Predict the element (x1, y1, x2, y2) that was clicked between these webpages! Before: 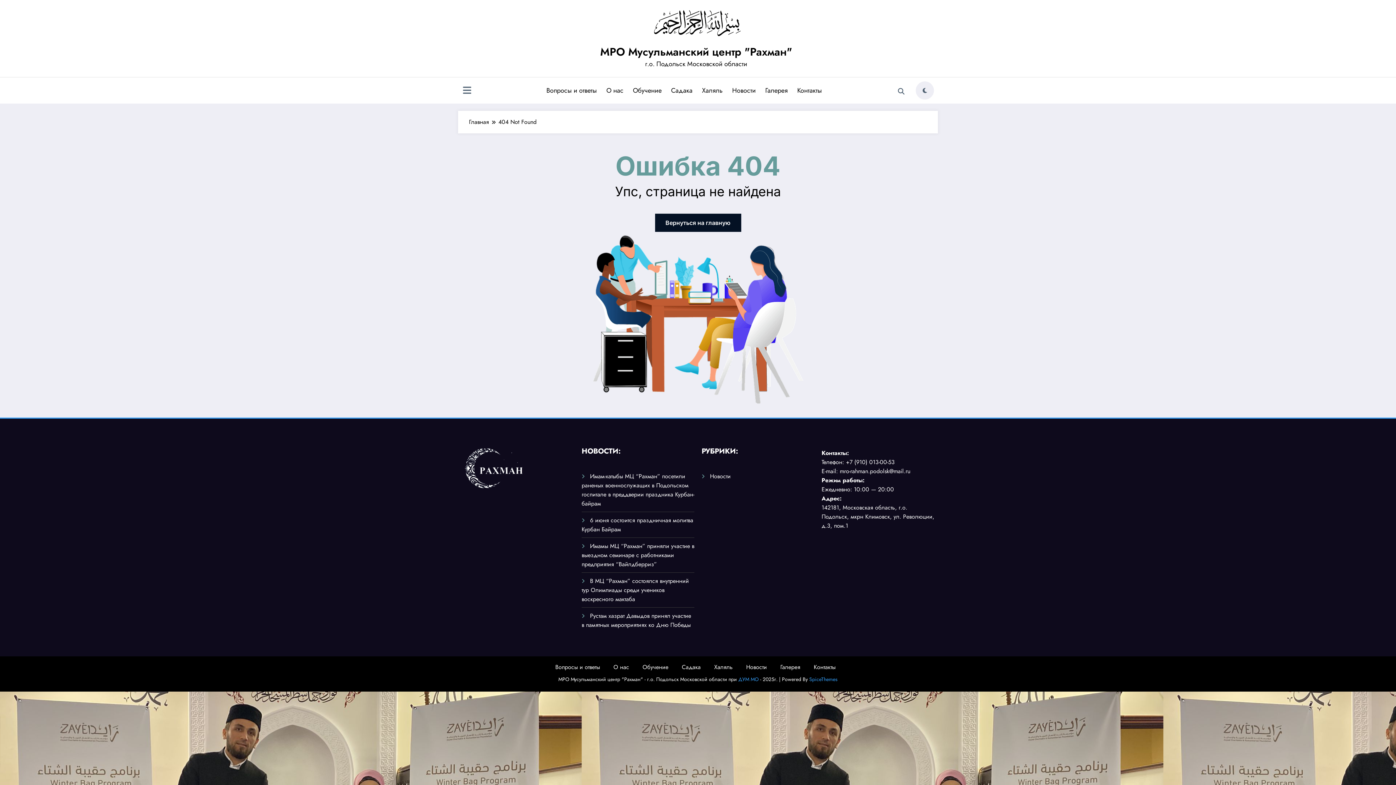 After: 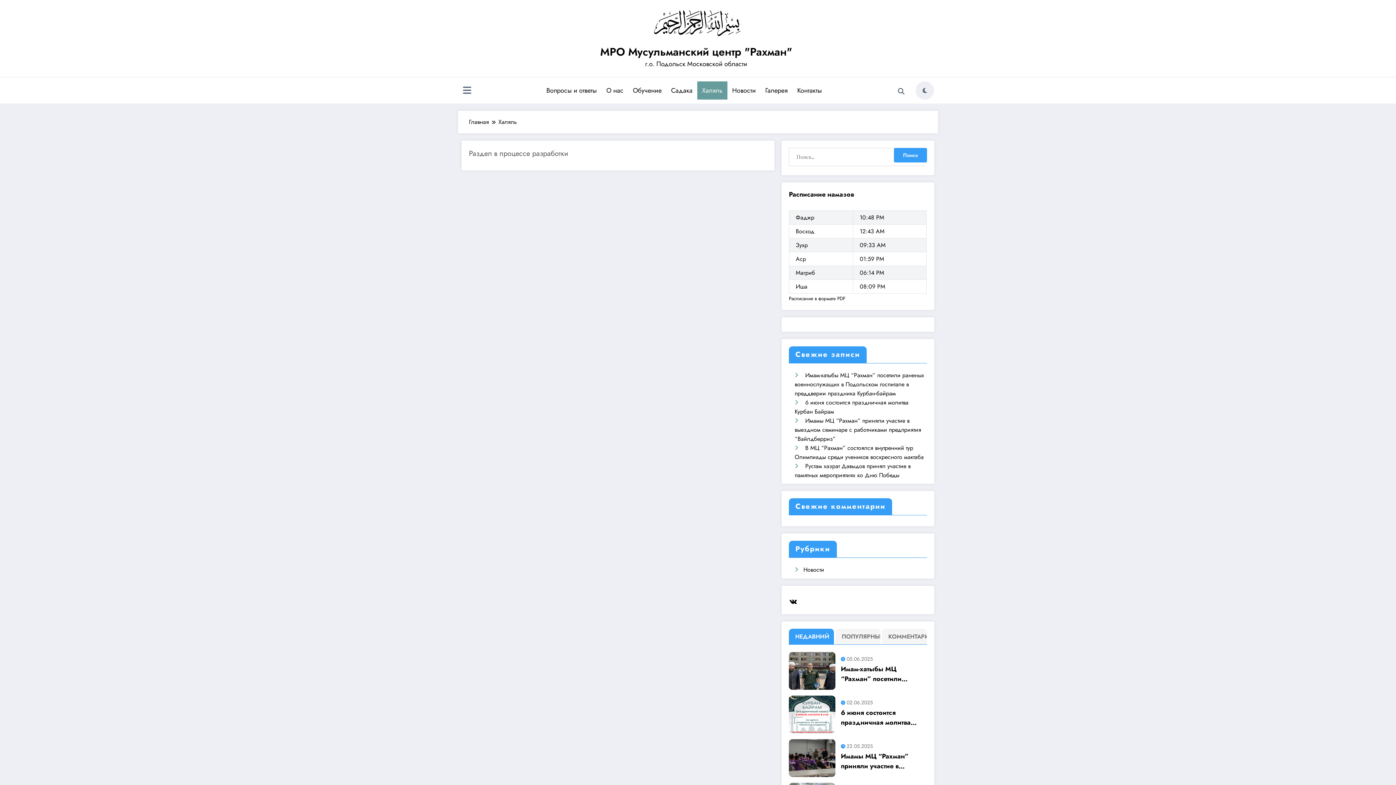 Action: label: Халяль bbox: (714, 663, 732, 671)